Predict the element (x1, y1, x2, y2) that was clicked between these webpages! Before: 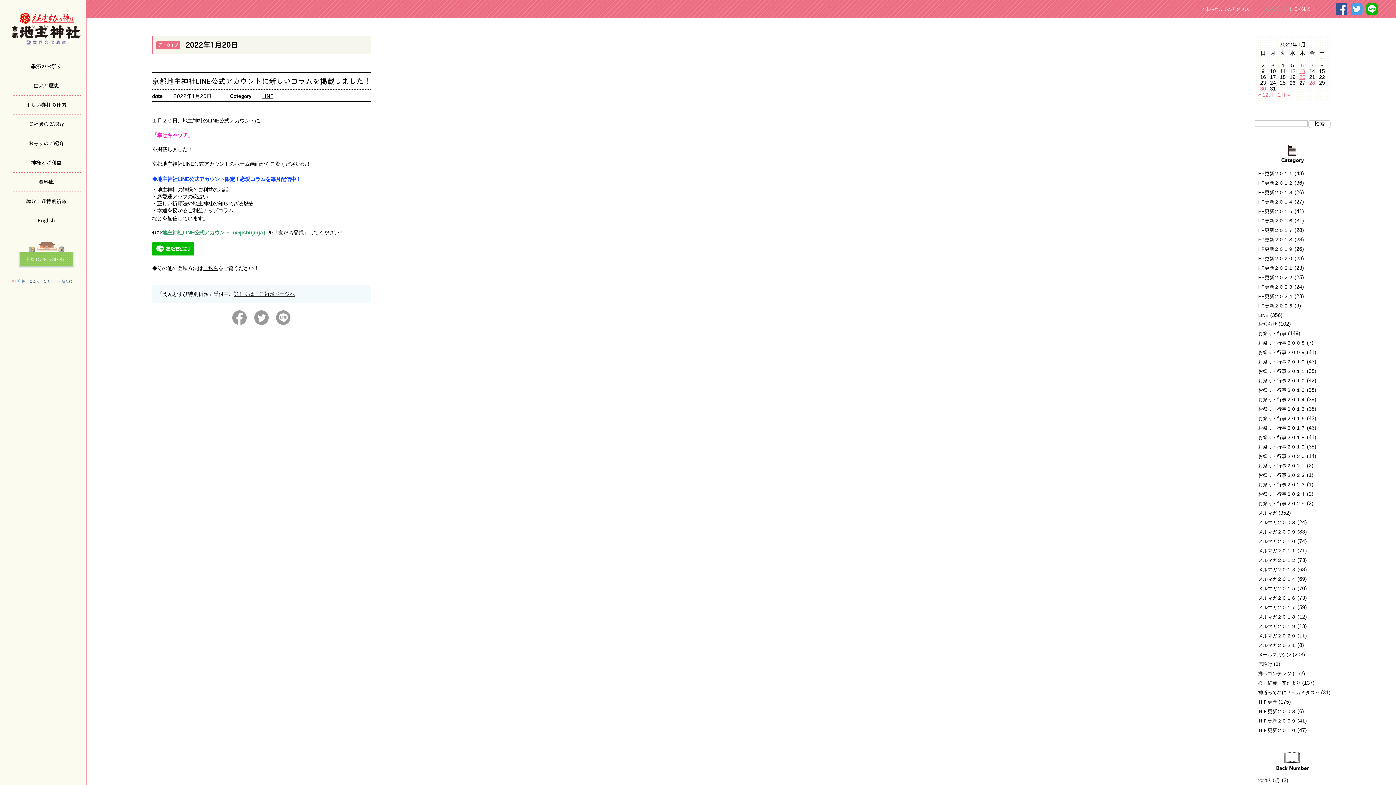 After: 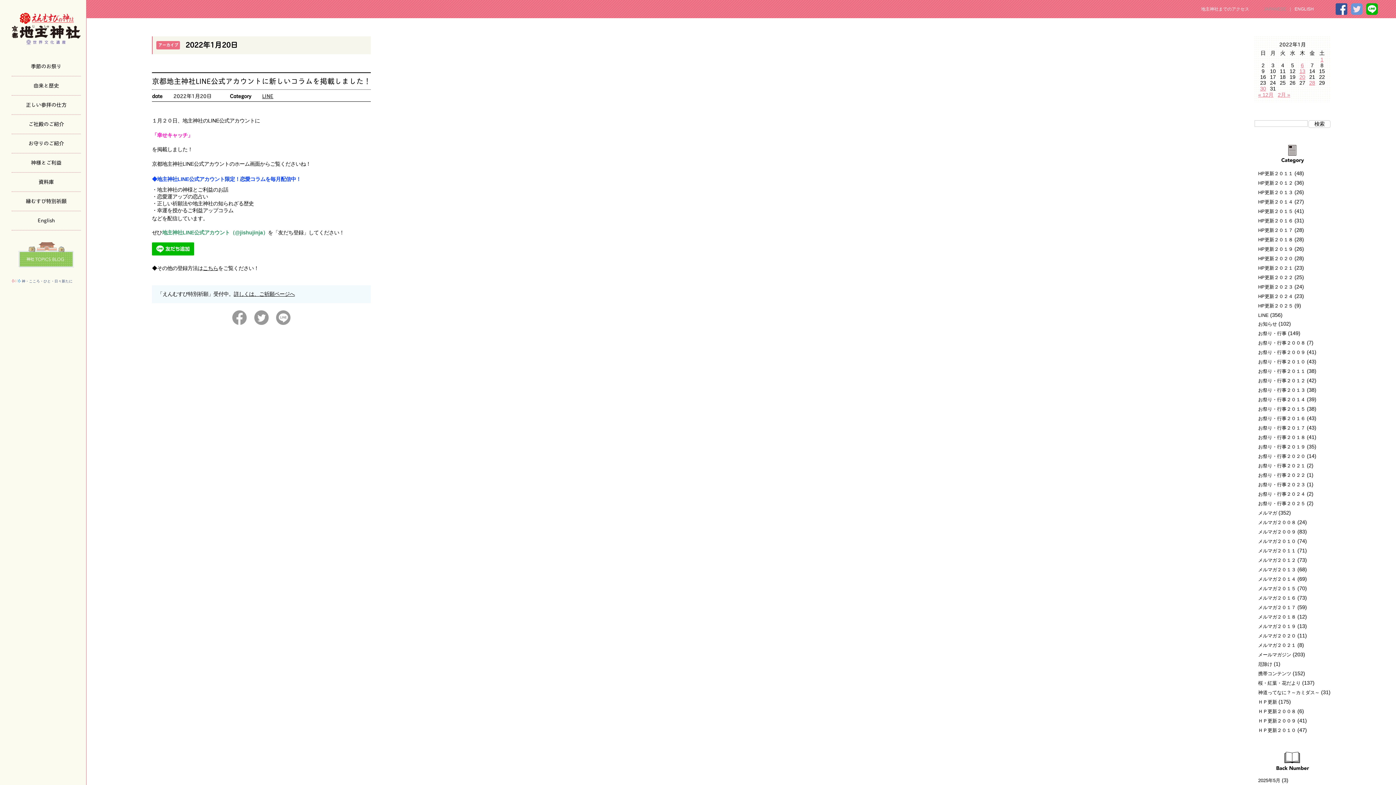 Action: bbox: (1351, 3, 1362, 14)